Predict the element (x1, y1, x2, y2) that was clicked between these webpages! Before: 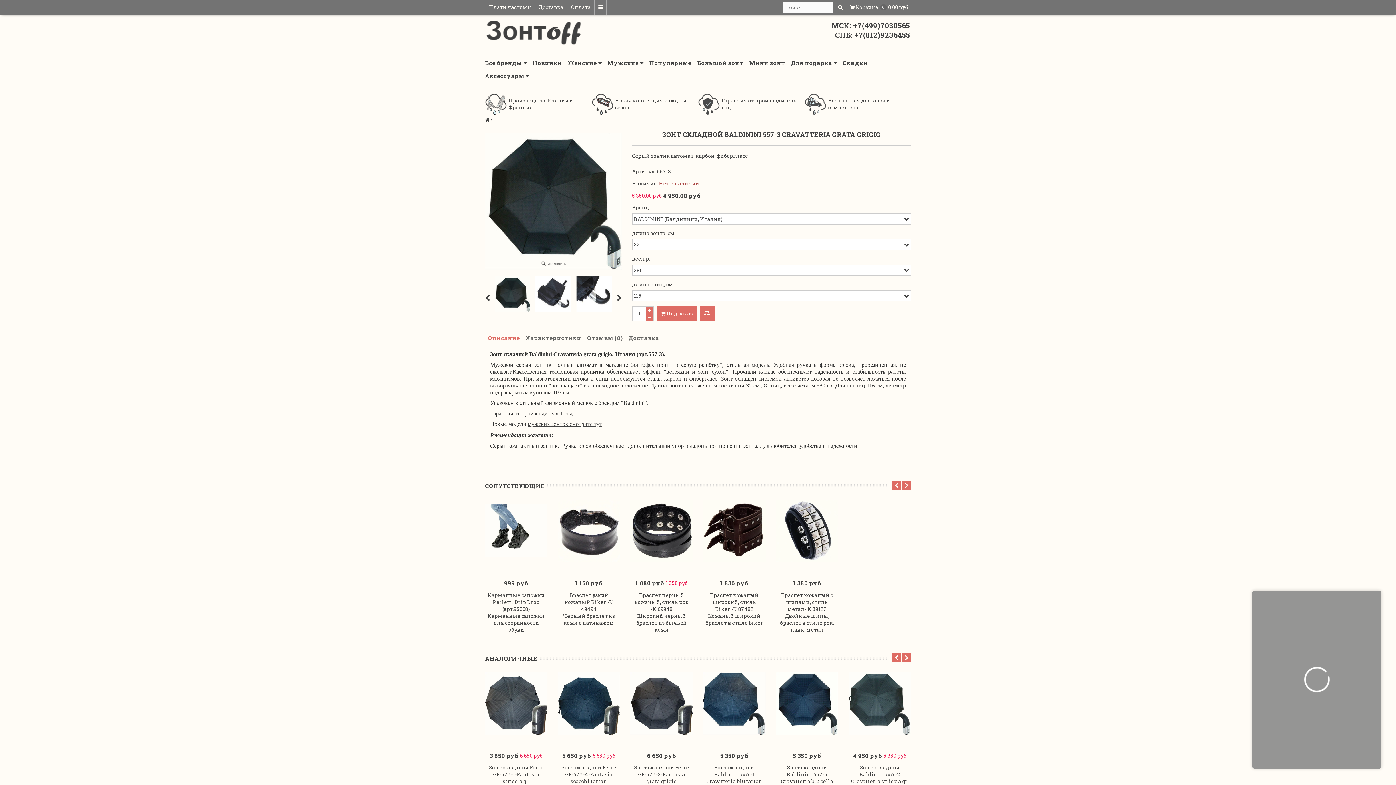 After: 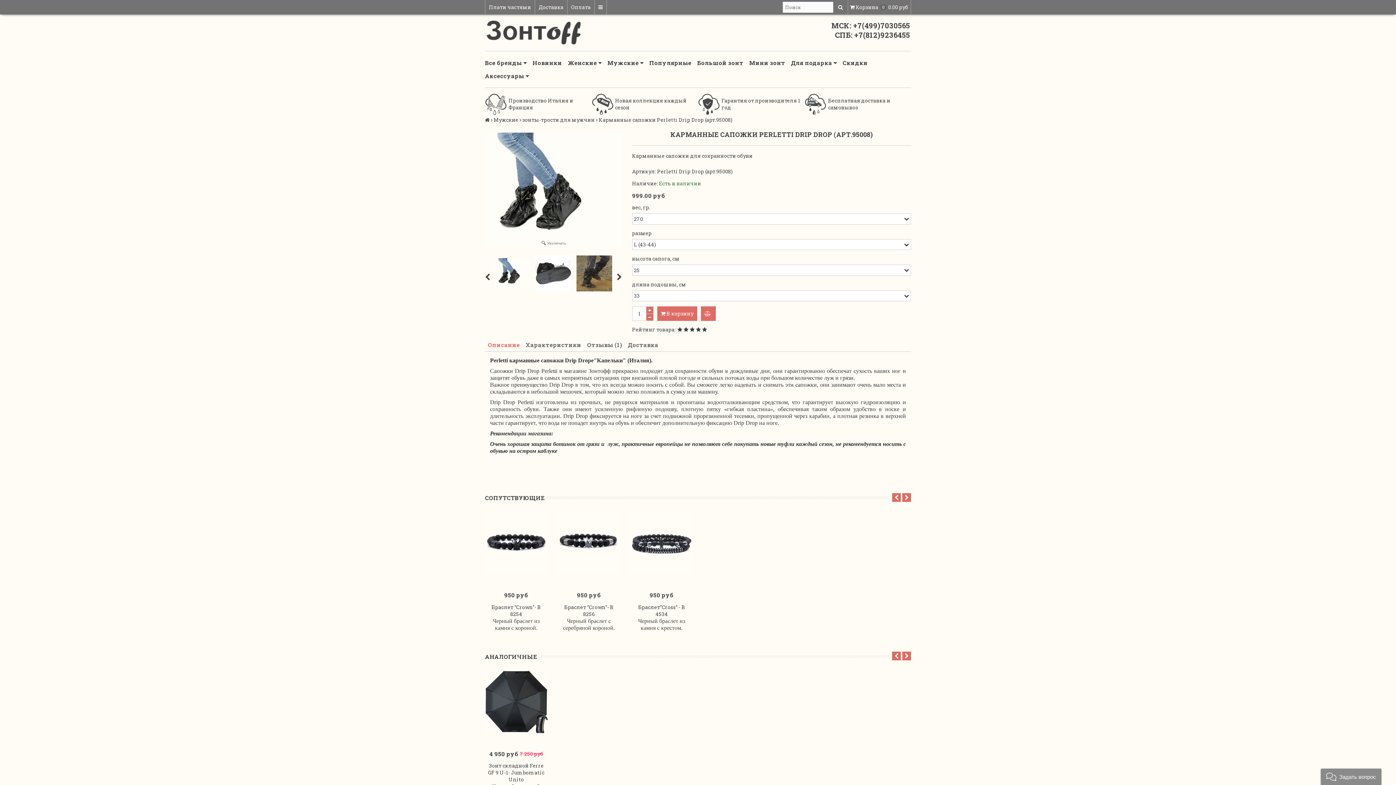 Action: label: Карманные сапожки Perletti Drip Drop (арт.95008) bbox: (487, 591, 545, 612)